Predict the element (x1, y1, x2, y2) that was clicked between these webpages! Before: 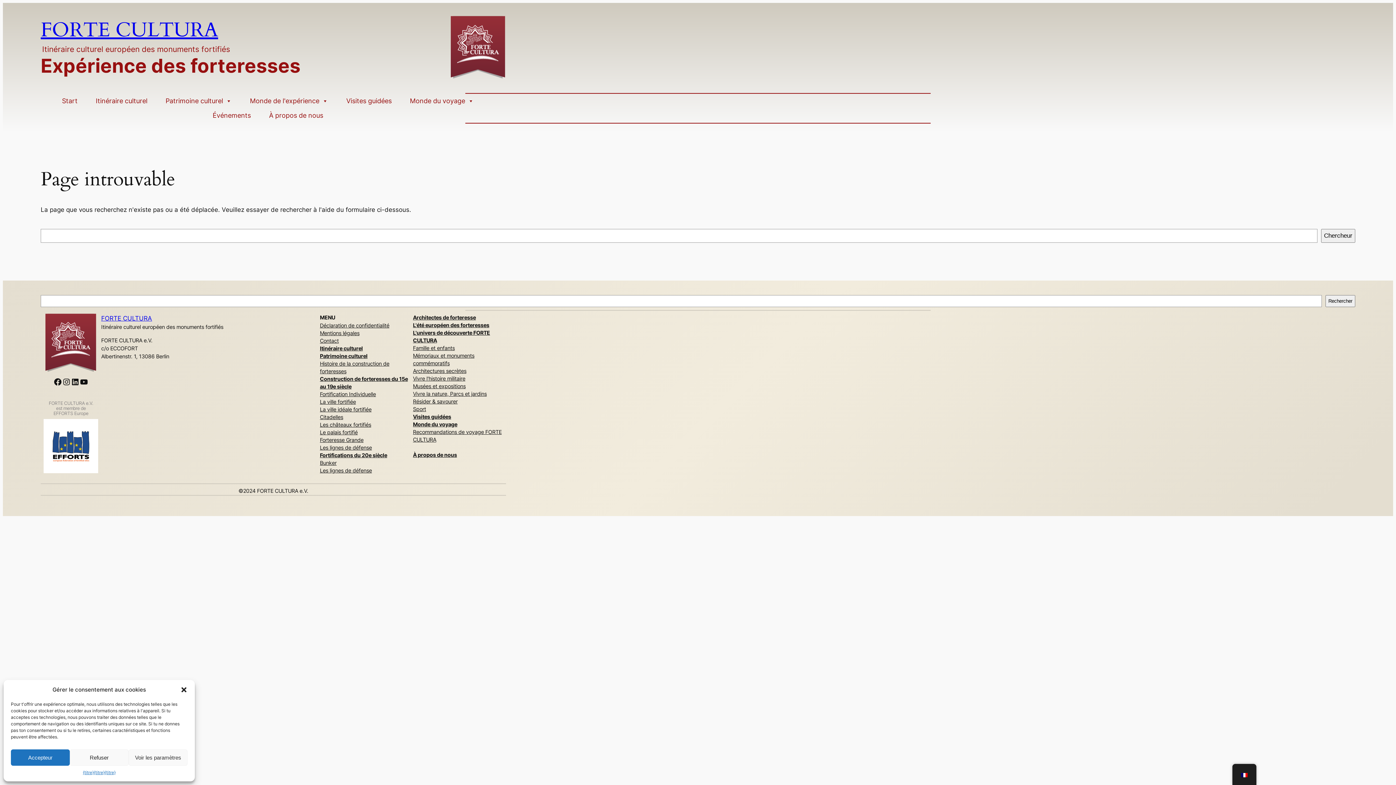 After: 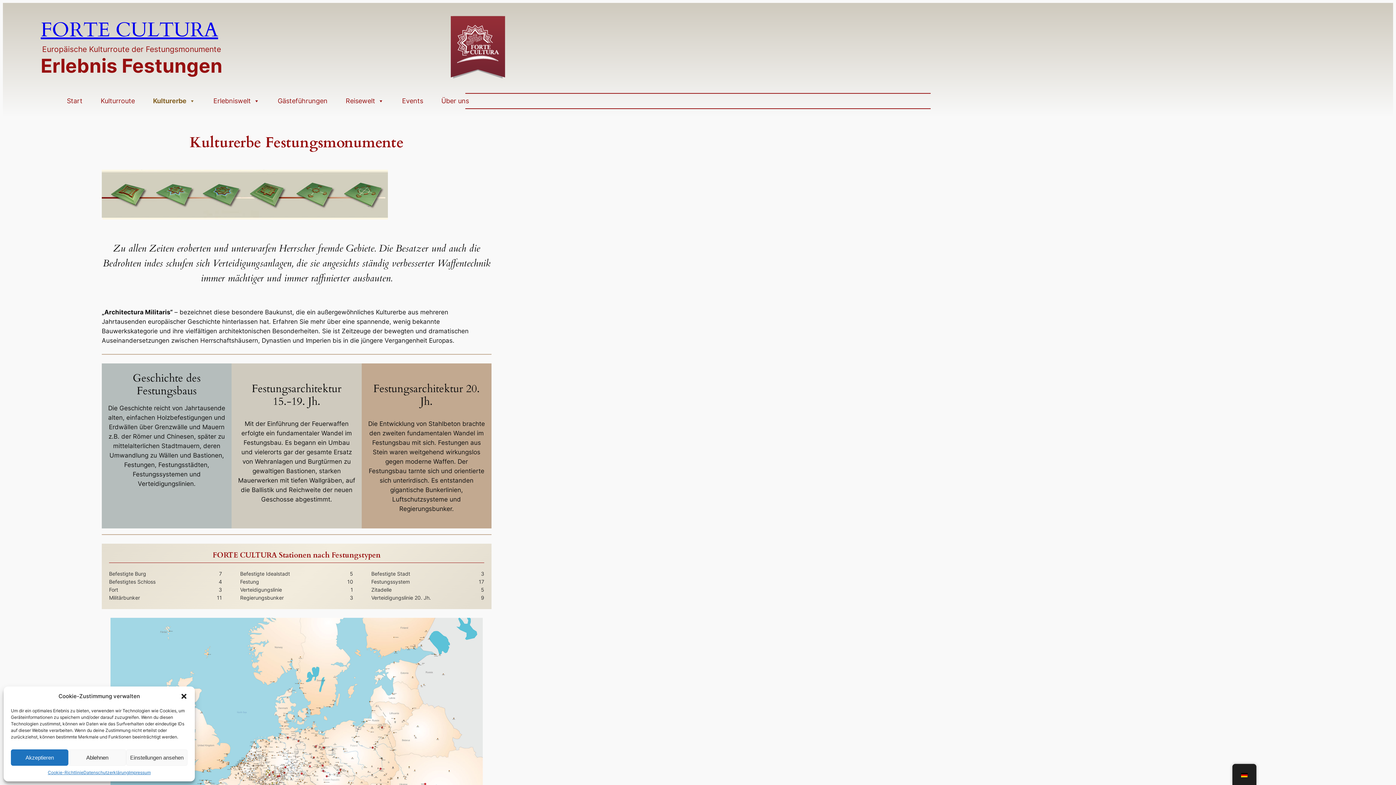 Action: label: Patrimoine culturel bbox: (319, 352, 367, 360)